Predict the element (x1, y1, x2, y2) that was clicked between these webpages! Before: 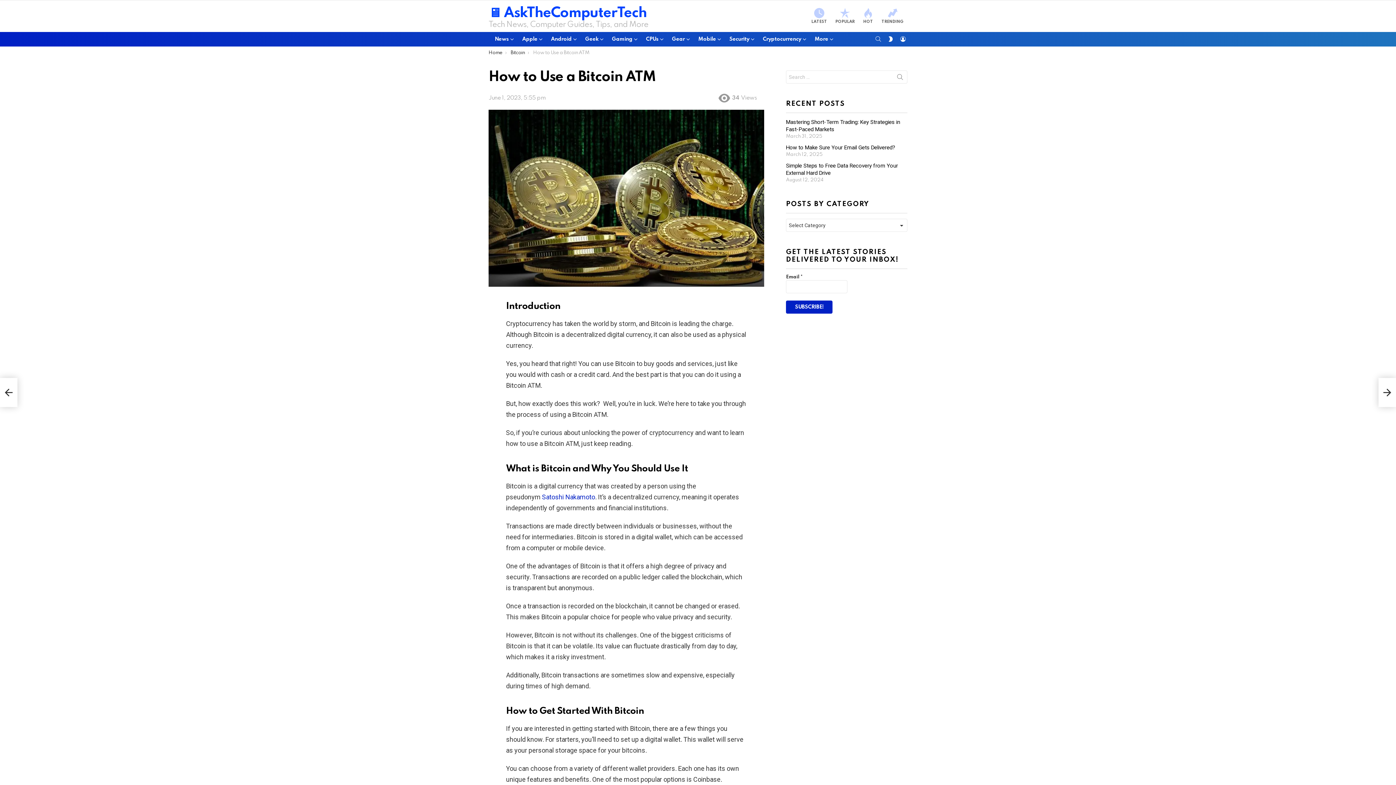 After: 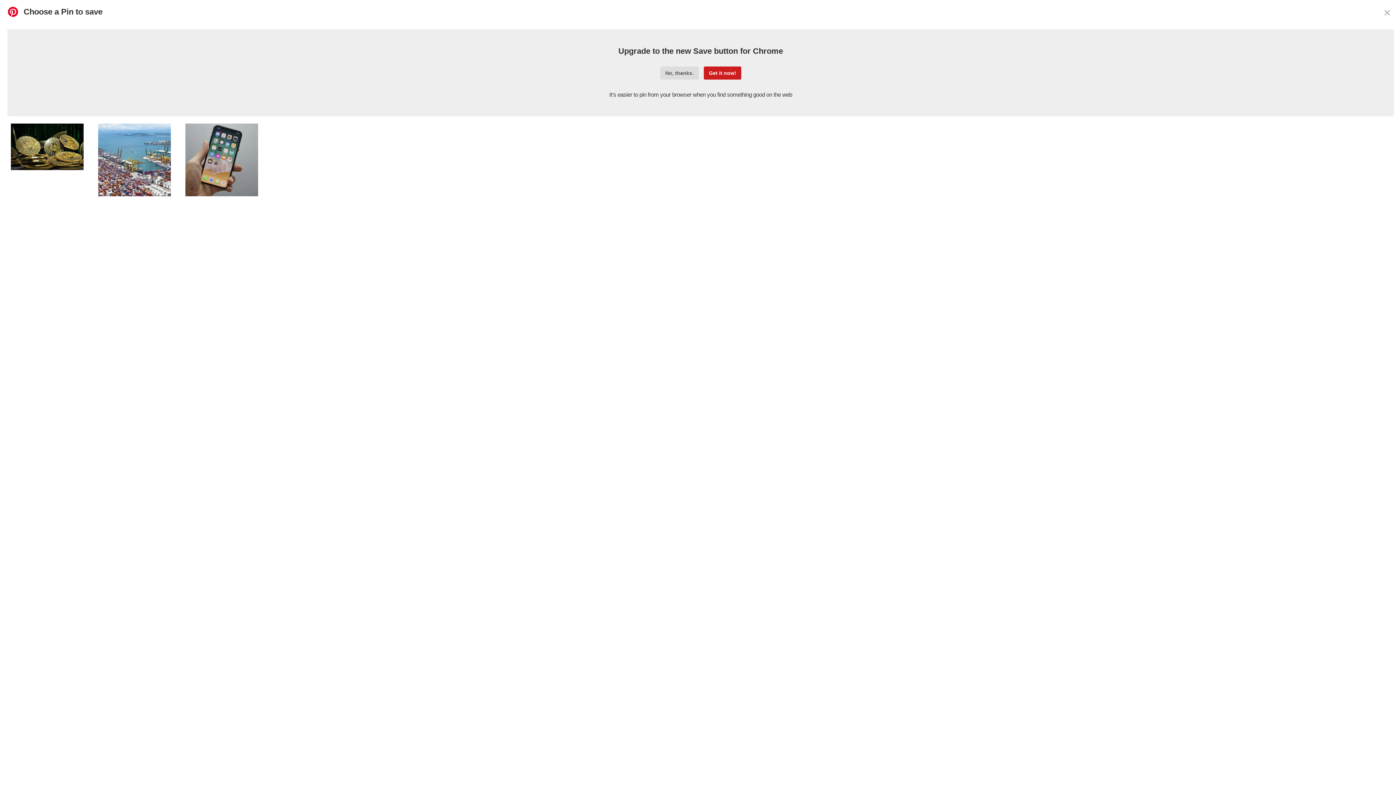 Action: bbox: (454, 328, 462, 337)